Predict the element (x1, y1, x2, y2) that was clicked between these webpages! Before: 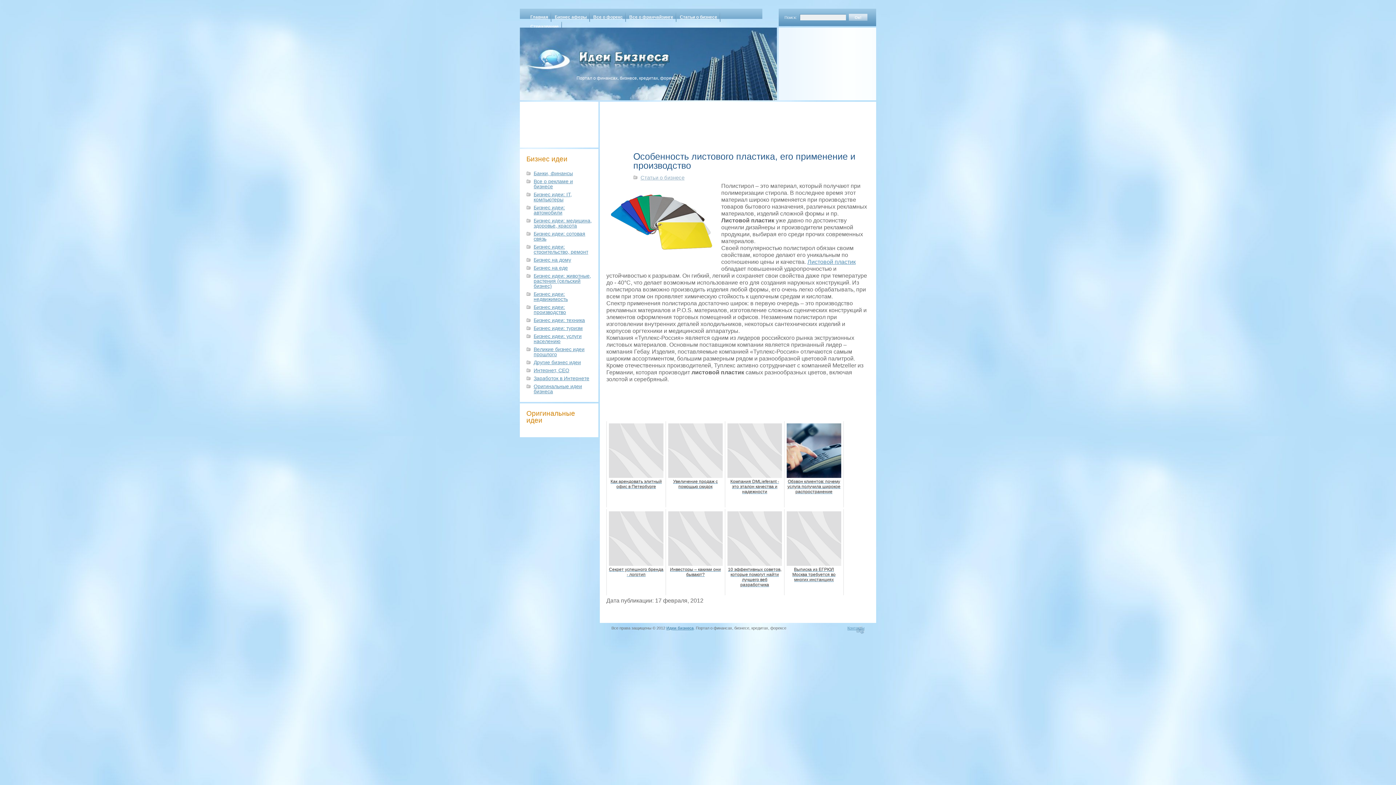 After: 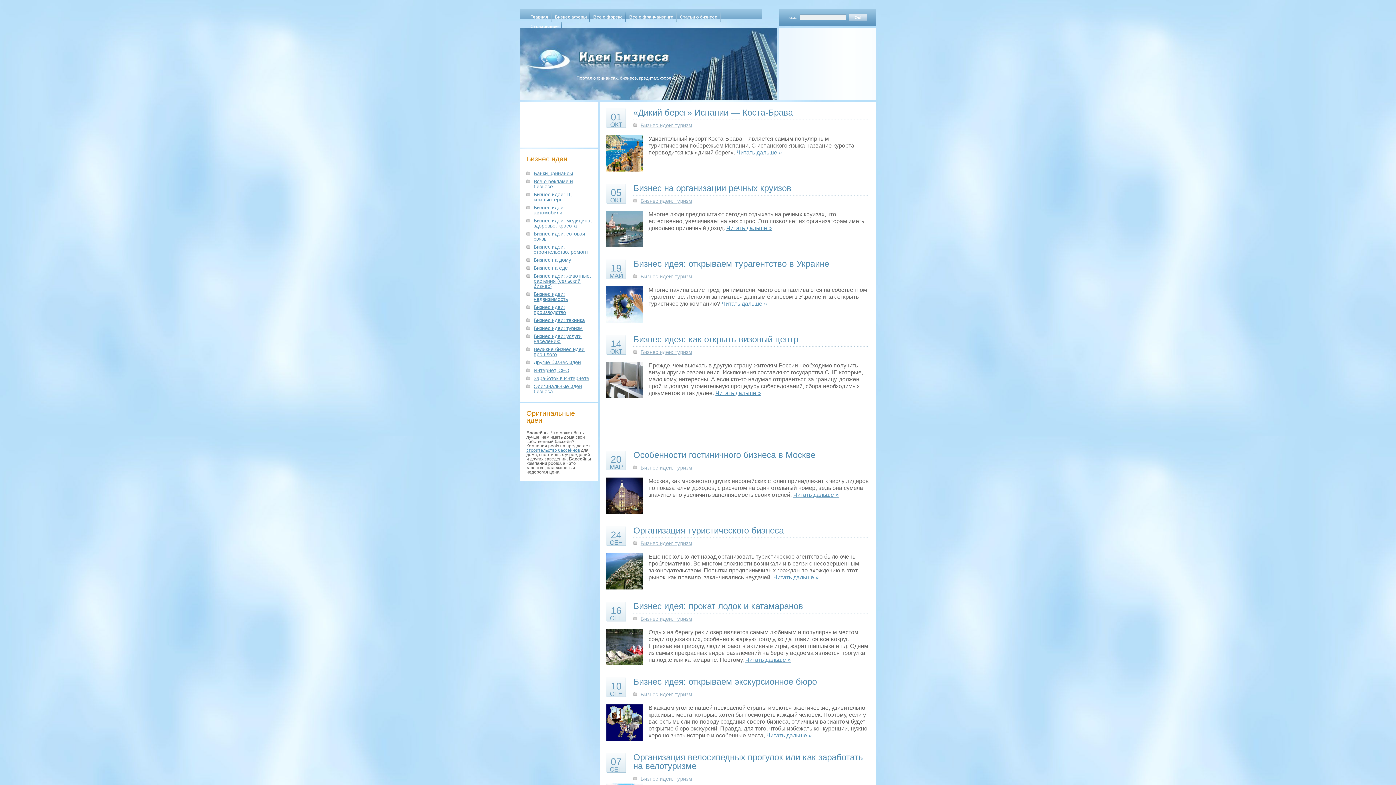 Action: label: Бизнес идеи: туризм bbox: (533, 325, 582, 331)